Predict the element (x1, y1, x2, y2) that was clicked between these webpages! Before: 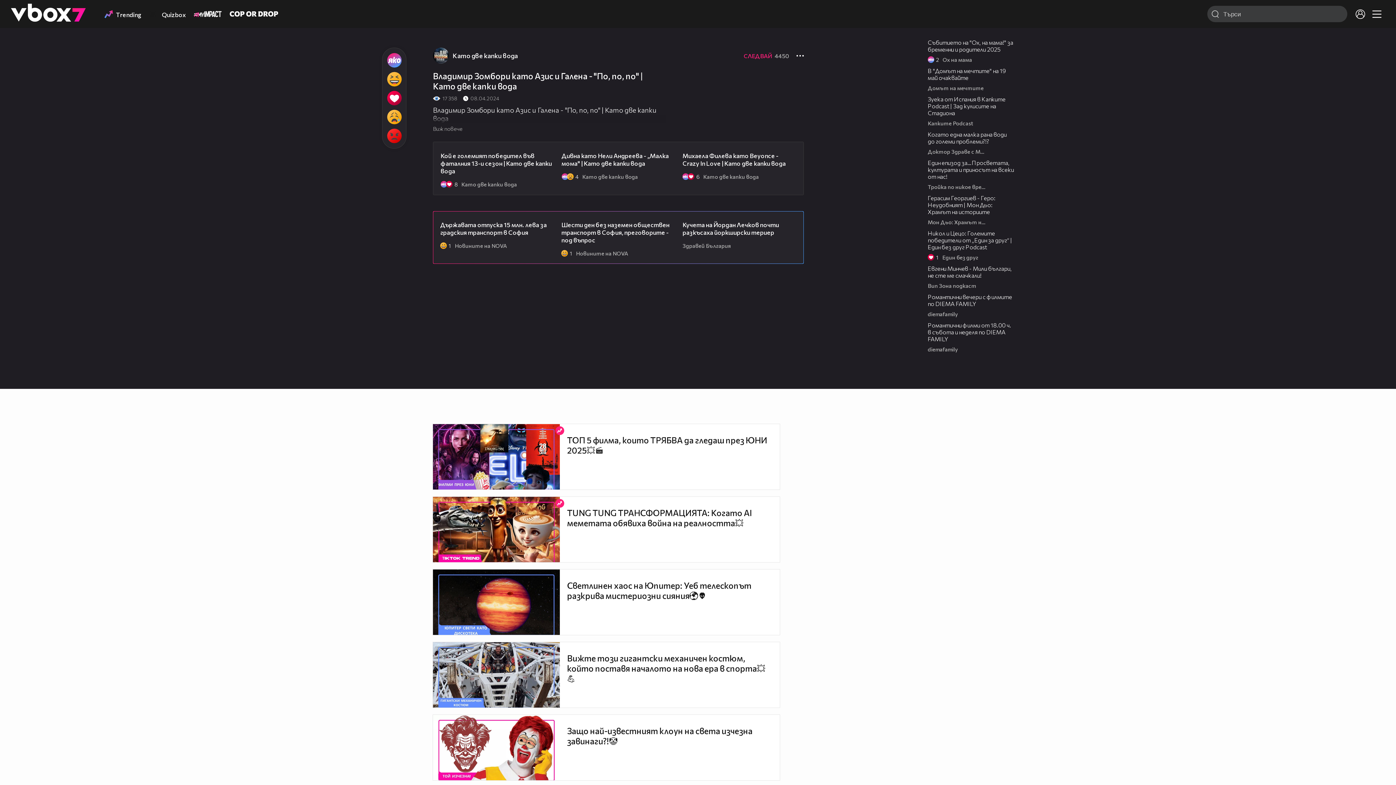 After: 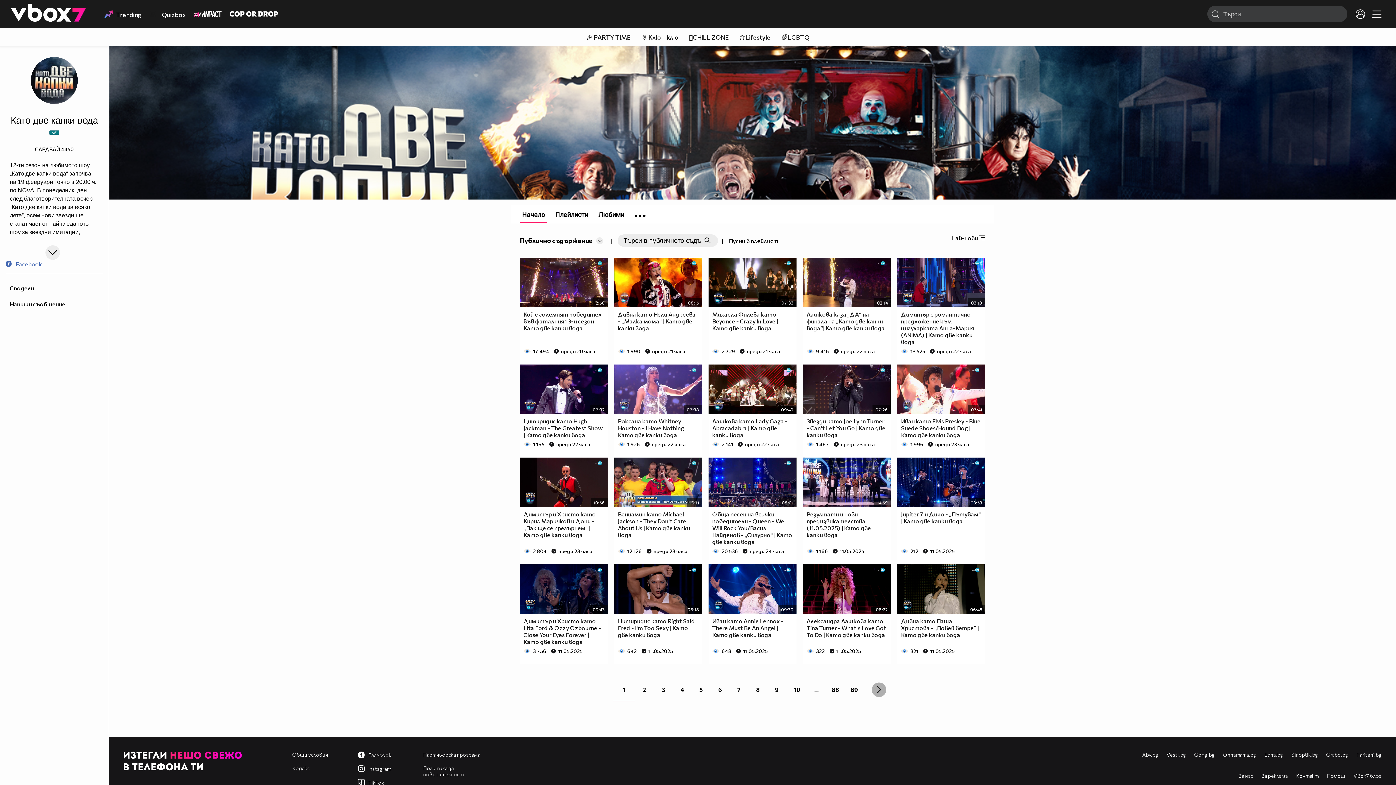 Action: bbox: (433, 47, 517, 63) label: Като две капки вода